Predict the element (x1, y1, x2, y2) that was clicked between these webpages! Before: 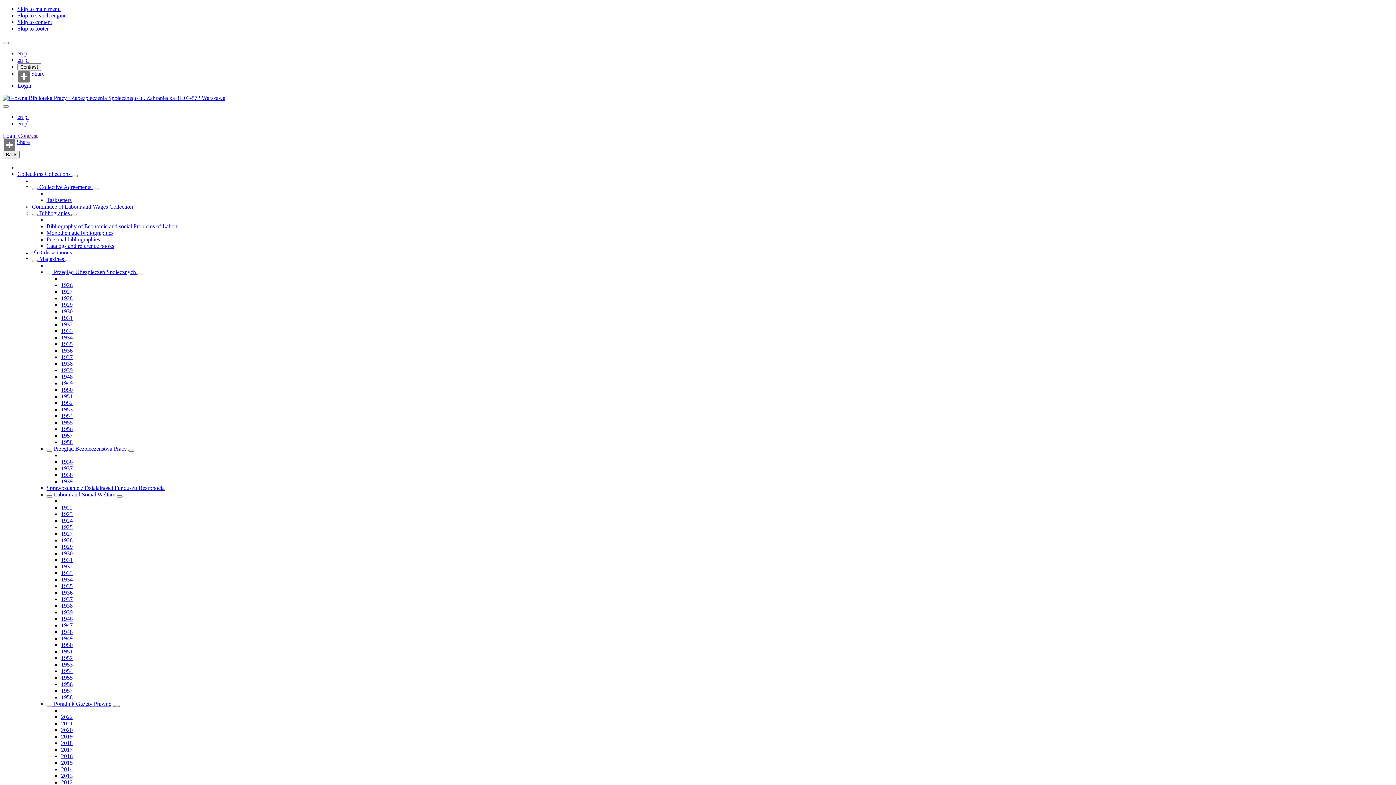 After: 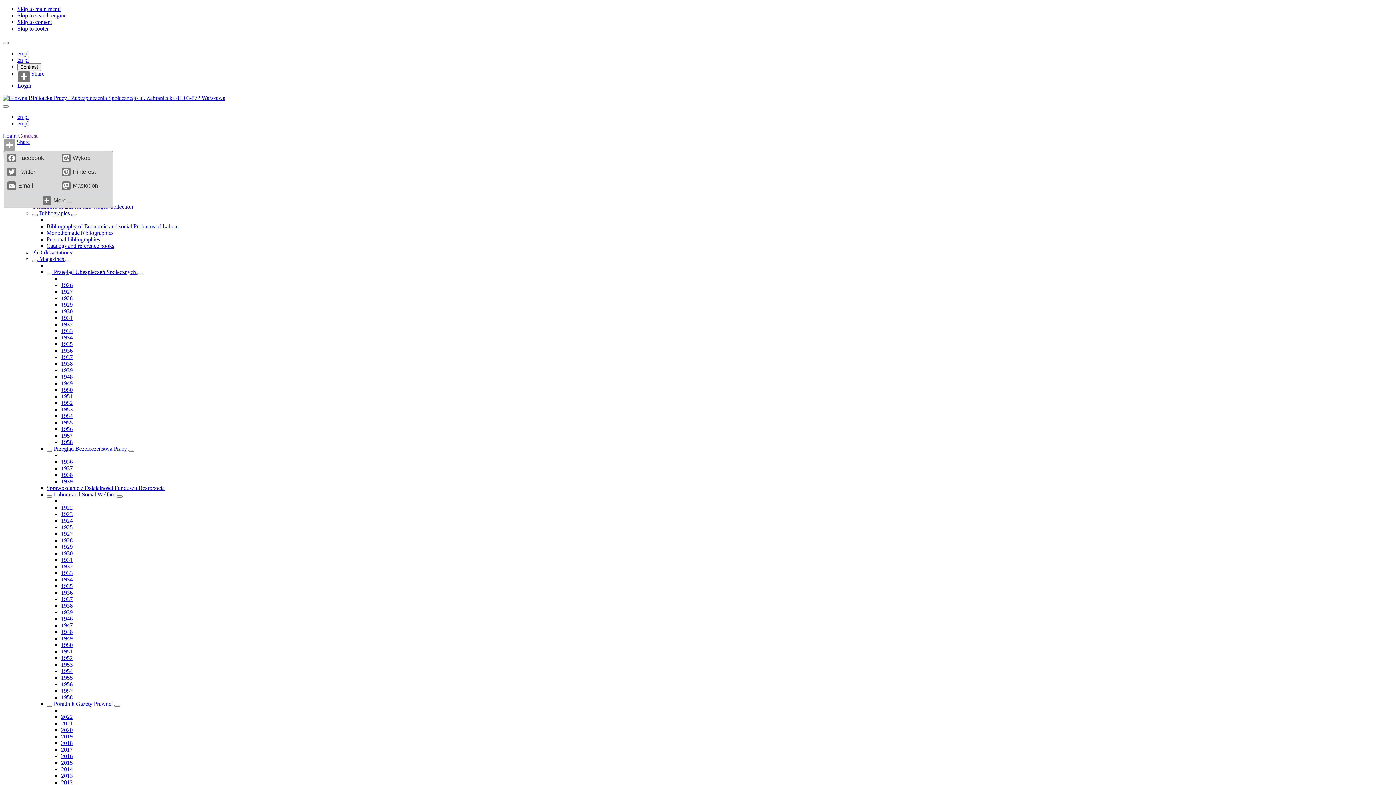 Action: bbox: (2, 139, 30, 150) label: Share